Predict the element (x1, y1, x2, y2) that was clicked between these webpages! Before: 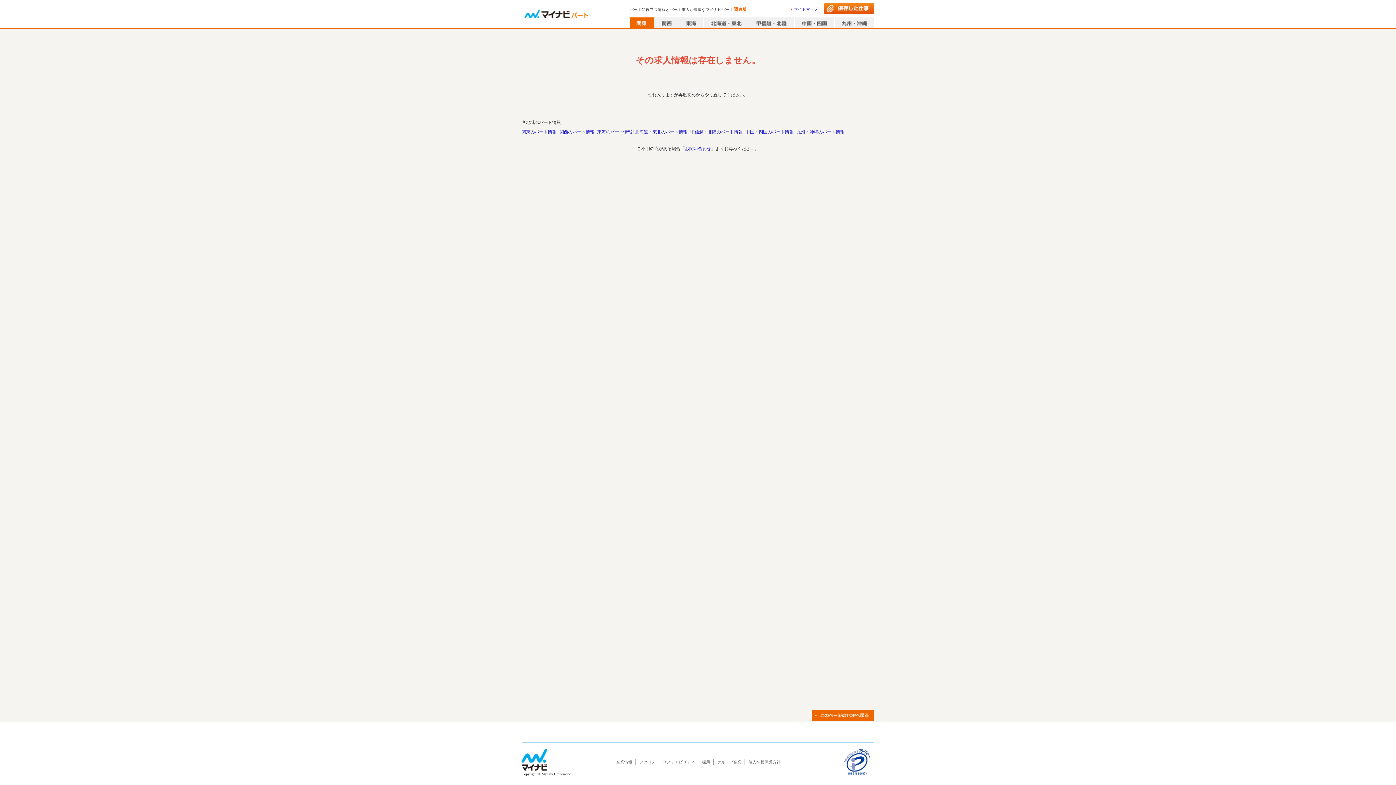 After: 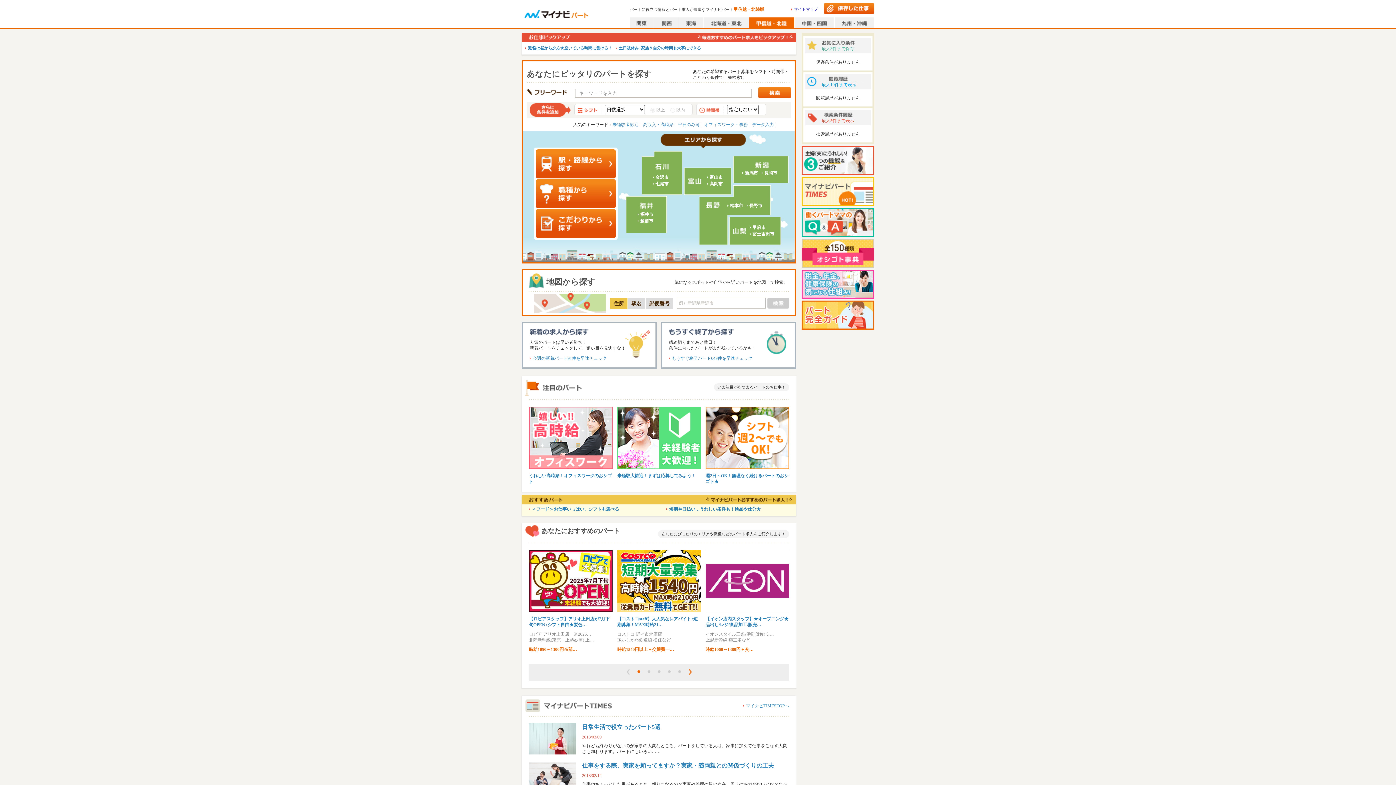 Action: bbox: (749, 17, 794, 28)